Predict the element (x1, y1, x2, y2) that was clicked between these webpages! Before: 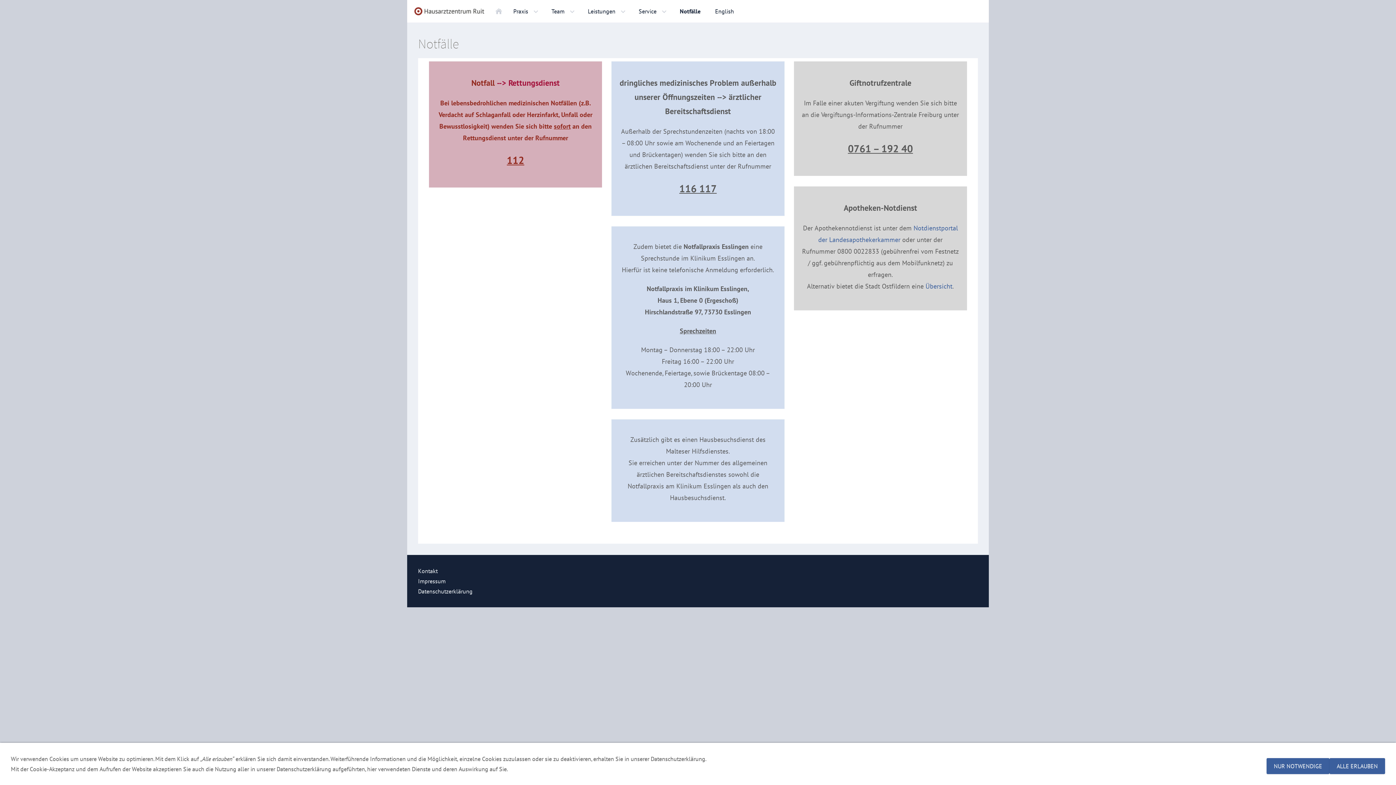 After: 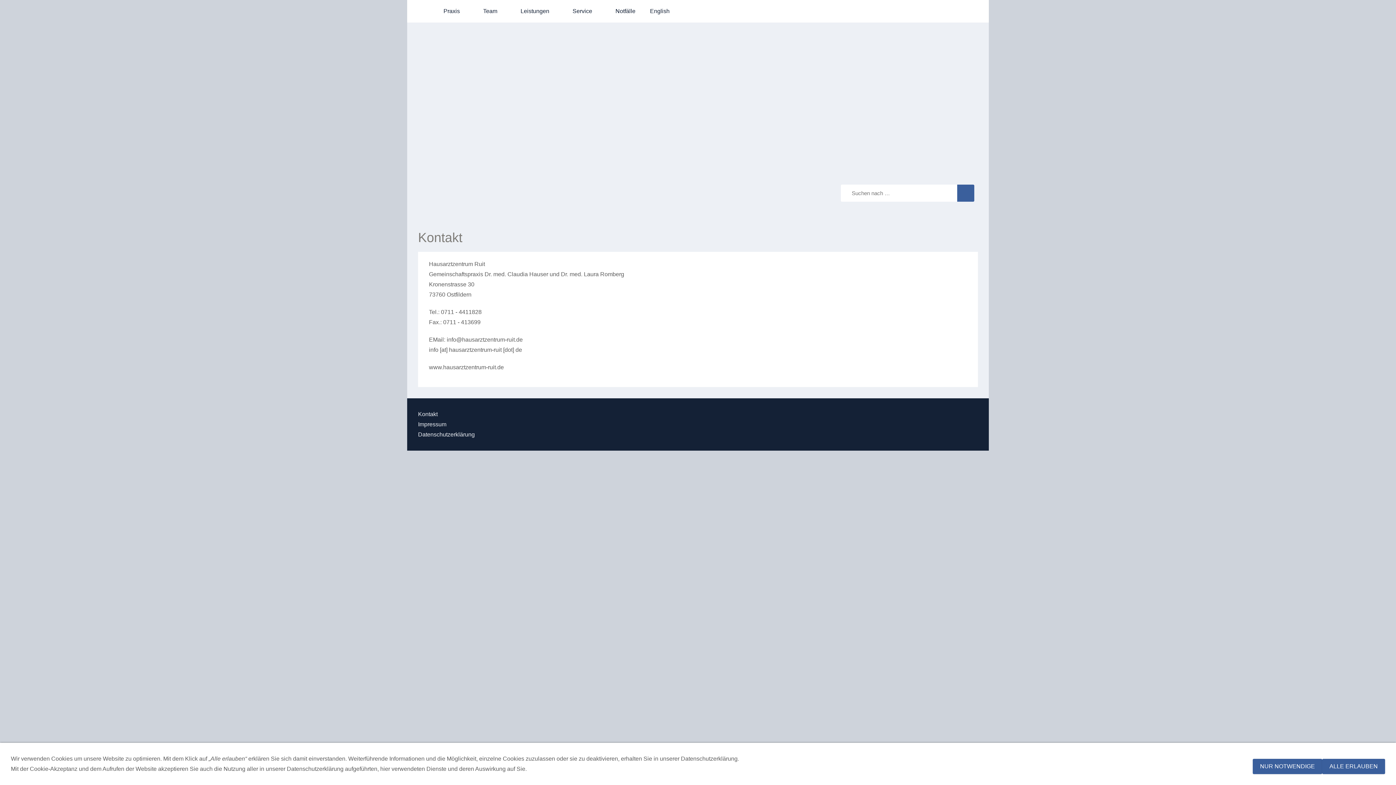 Action: bbox: (418, 567, 437, 574) label: Kontakt